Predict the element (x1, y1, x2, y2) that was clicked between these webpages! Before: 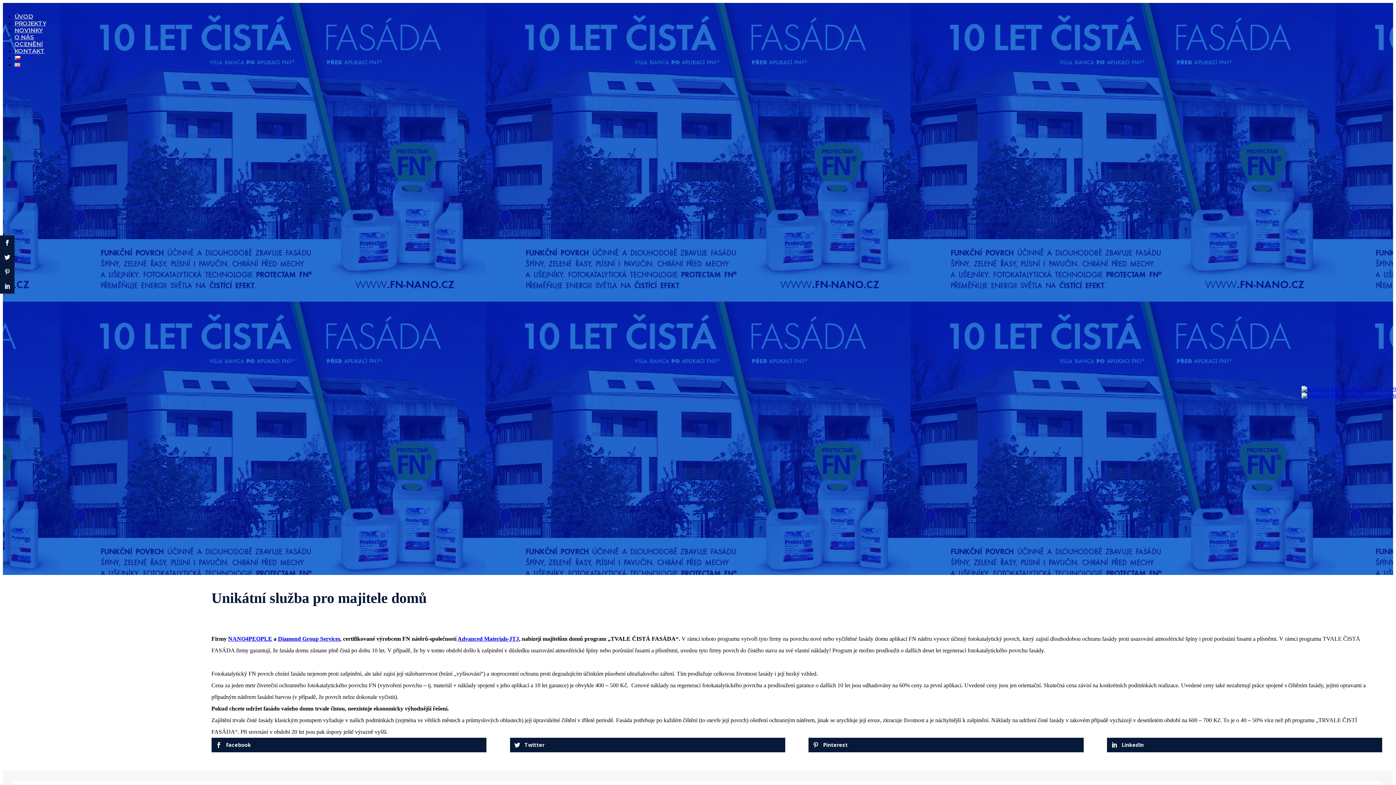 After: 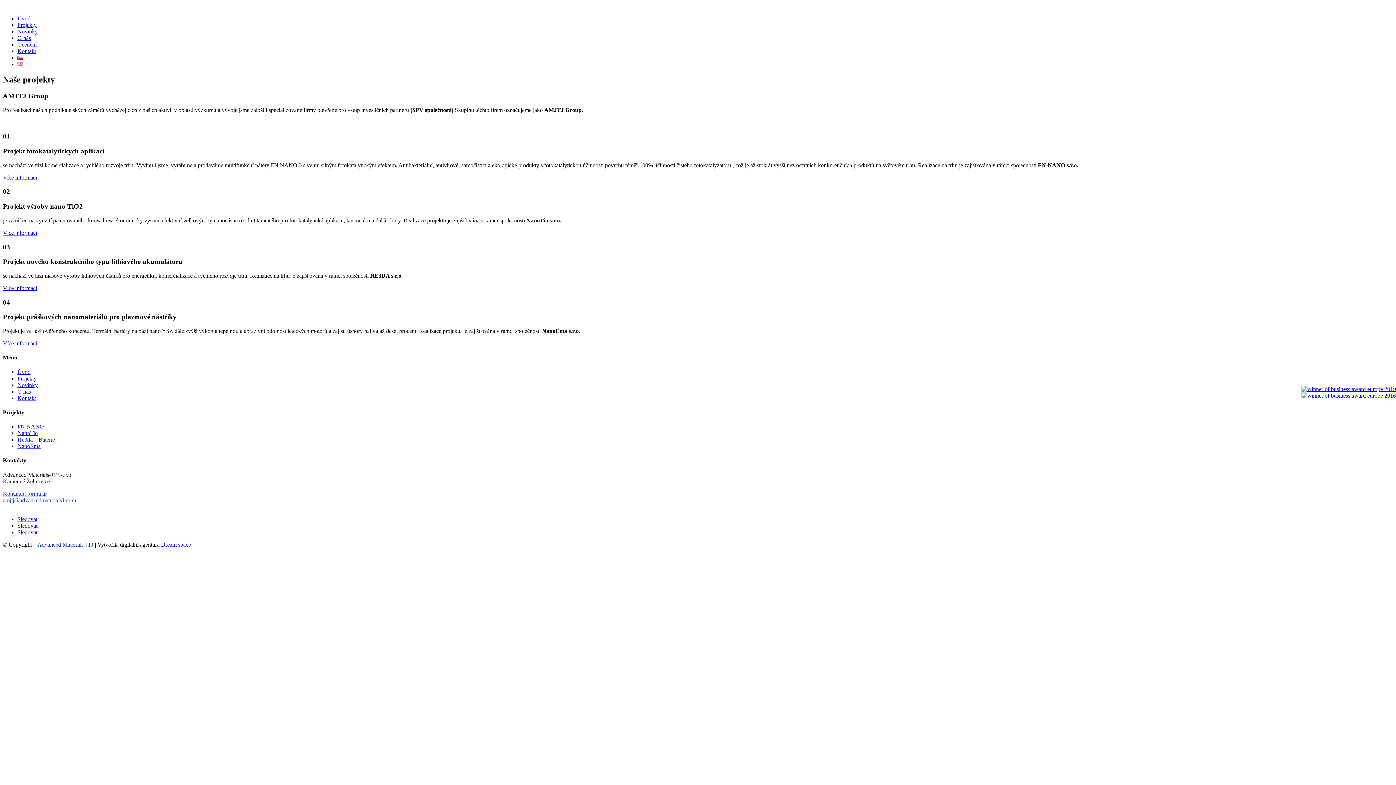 Action: label: PROJEKTY bbox: (14, 20, 46, 26)